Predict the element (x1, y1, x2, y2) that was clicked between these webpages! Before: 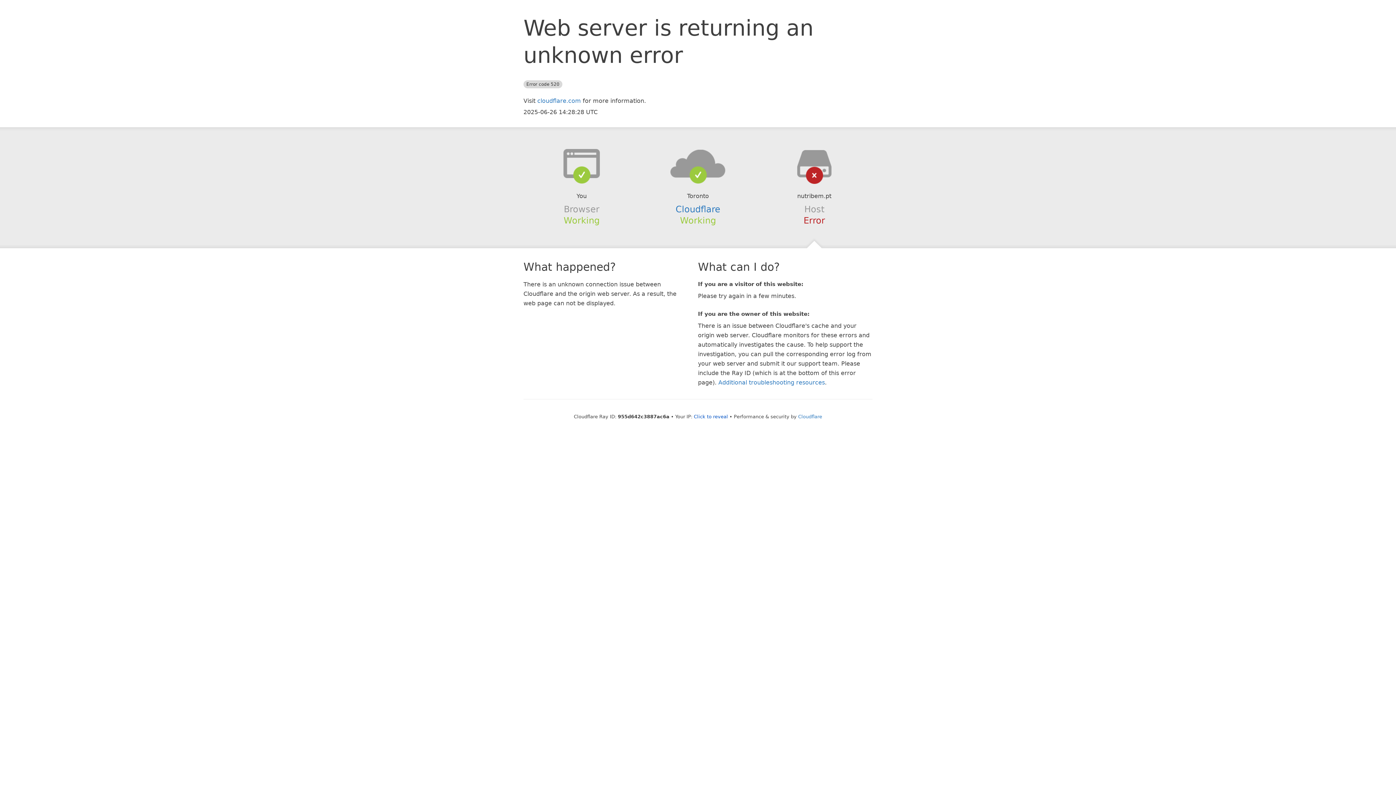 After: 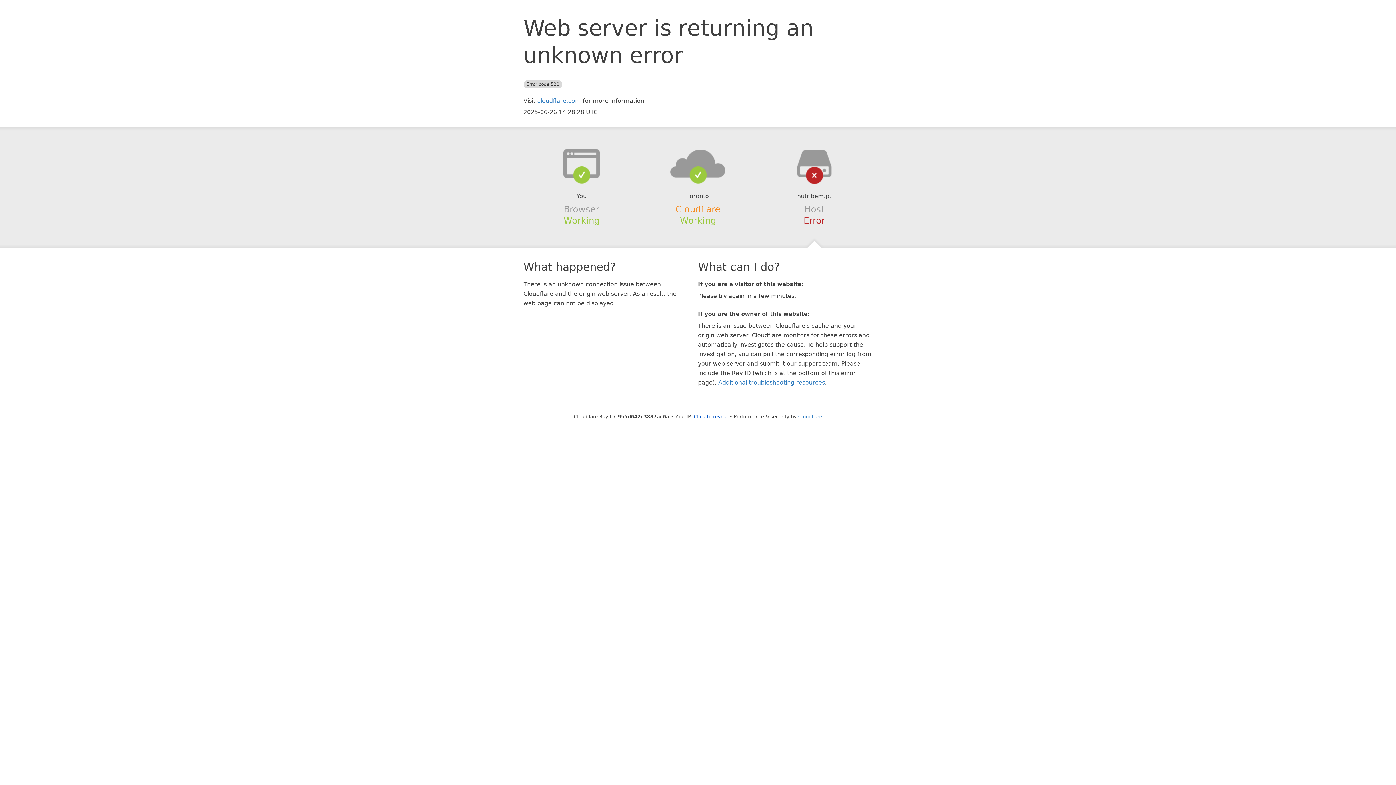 Action: bbox: (675, 204, 720, 214) label: Cloudflare